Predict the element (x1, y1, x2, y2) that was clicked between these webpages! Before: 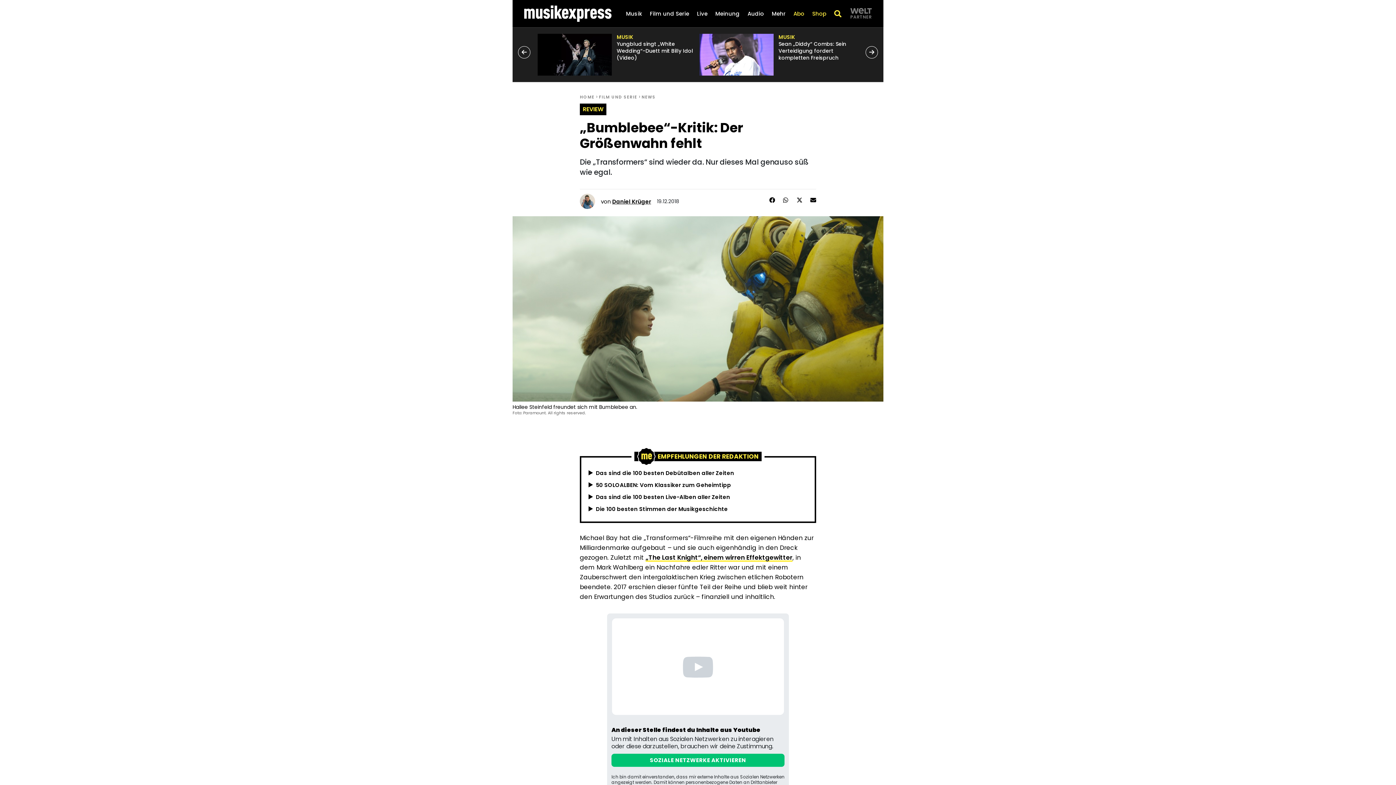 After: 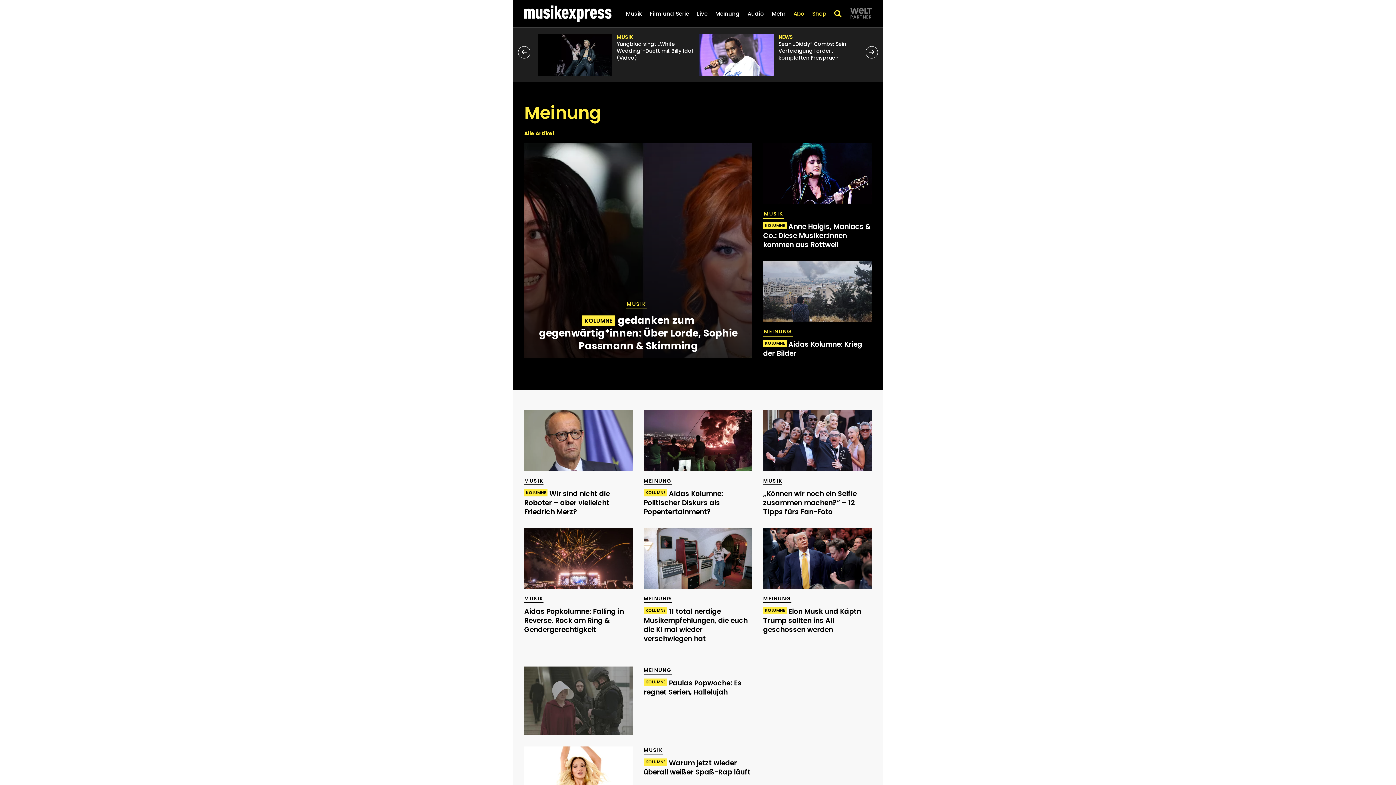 Action: bbox: (715, 9, 739, 24) label: Meinung